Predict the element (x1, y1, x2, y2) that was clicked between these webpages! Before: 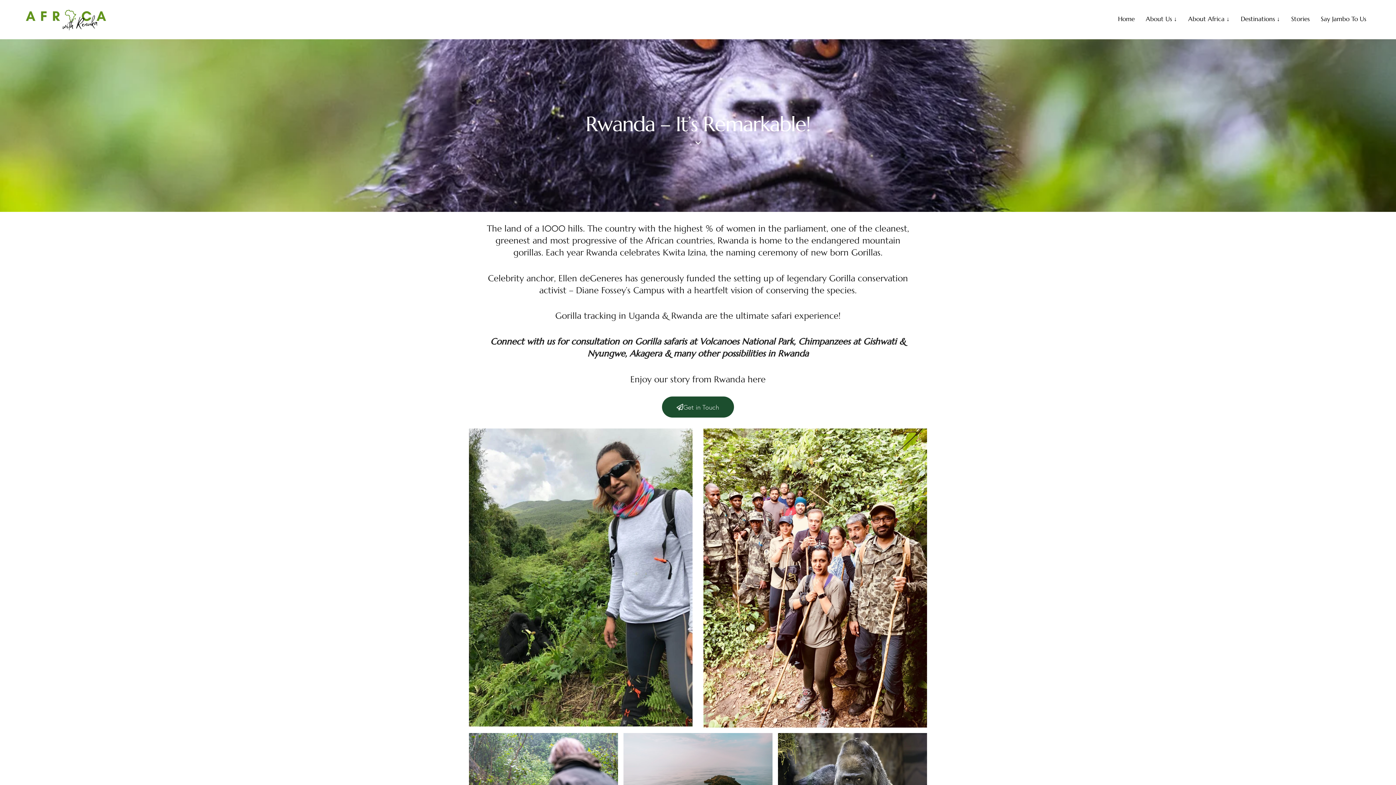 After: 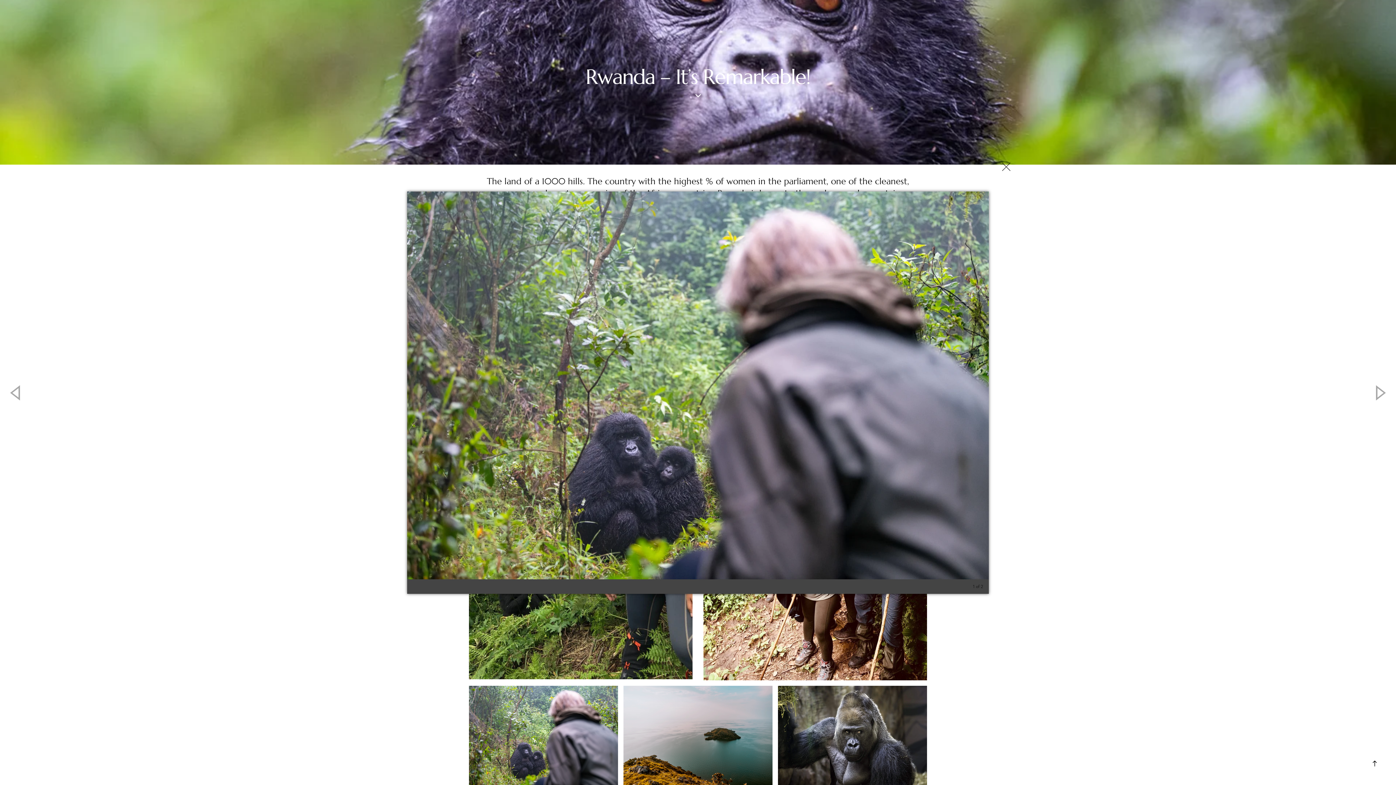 Action: bbox: (469, 733, 618, 832)